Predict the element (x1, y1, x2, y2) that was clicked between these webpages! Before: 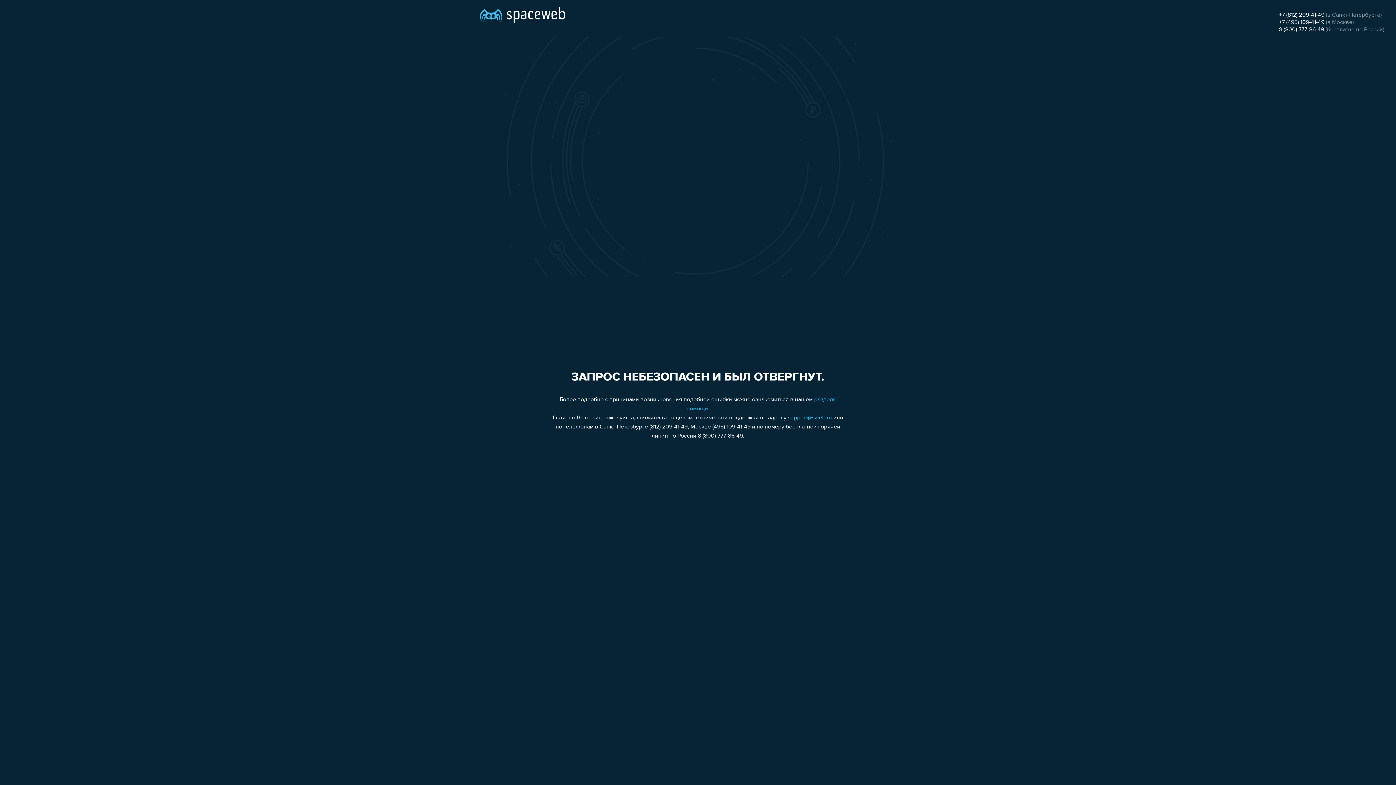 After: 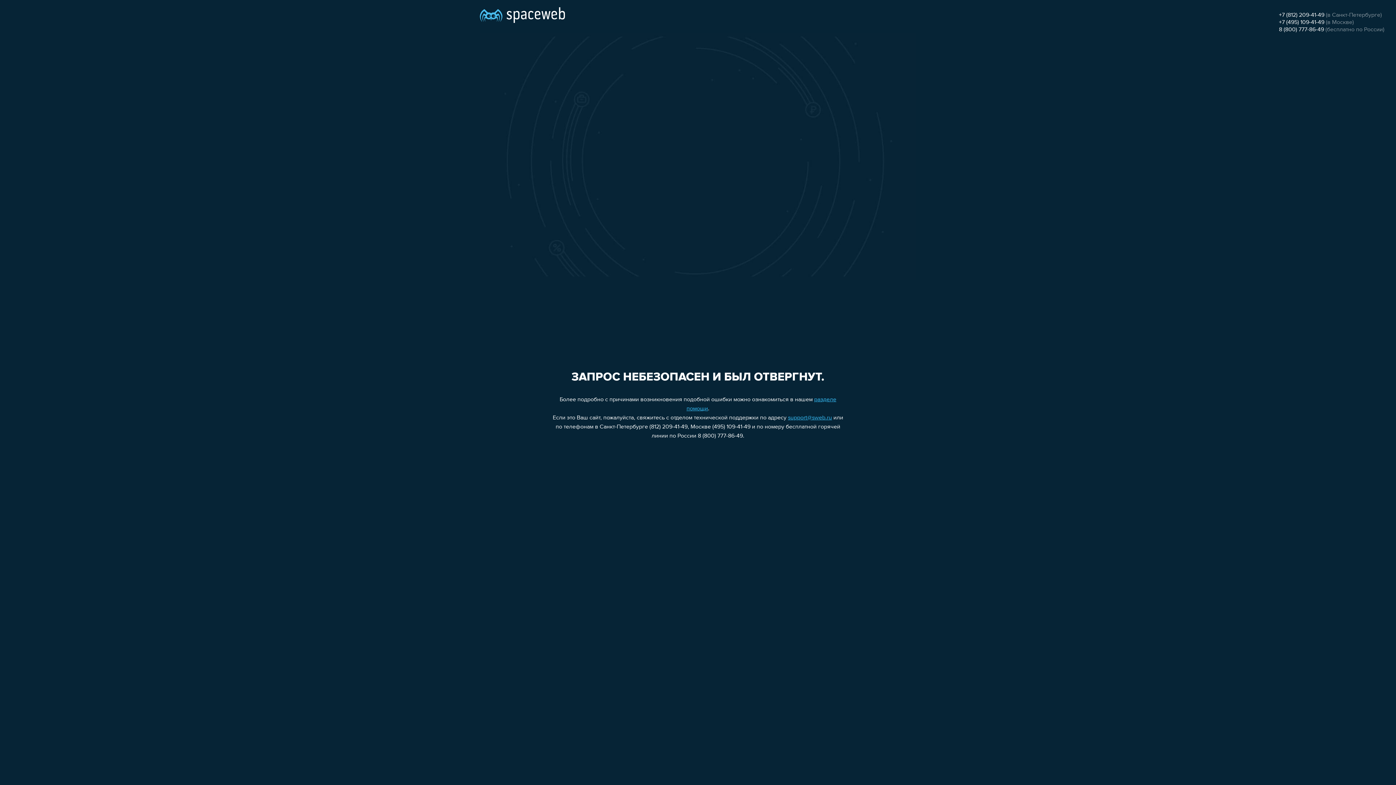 Action: bbox: (1279, 19, 1324, 25) label: +7 (495) 109-41-49